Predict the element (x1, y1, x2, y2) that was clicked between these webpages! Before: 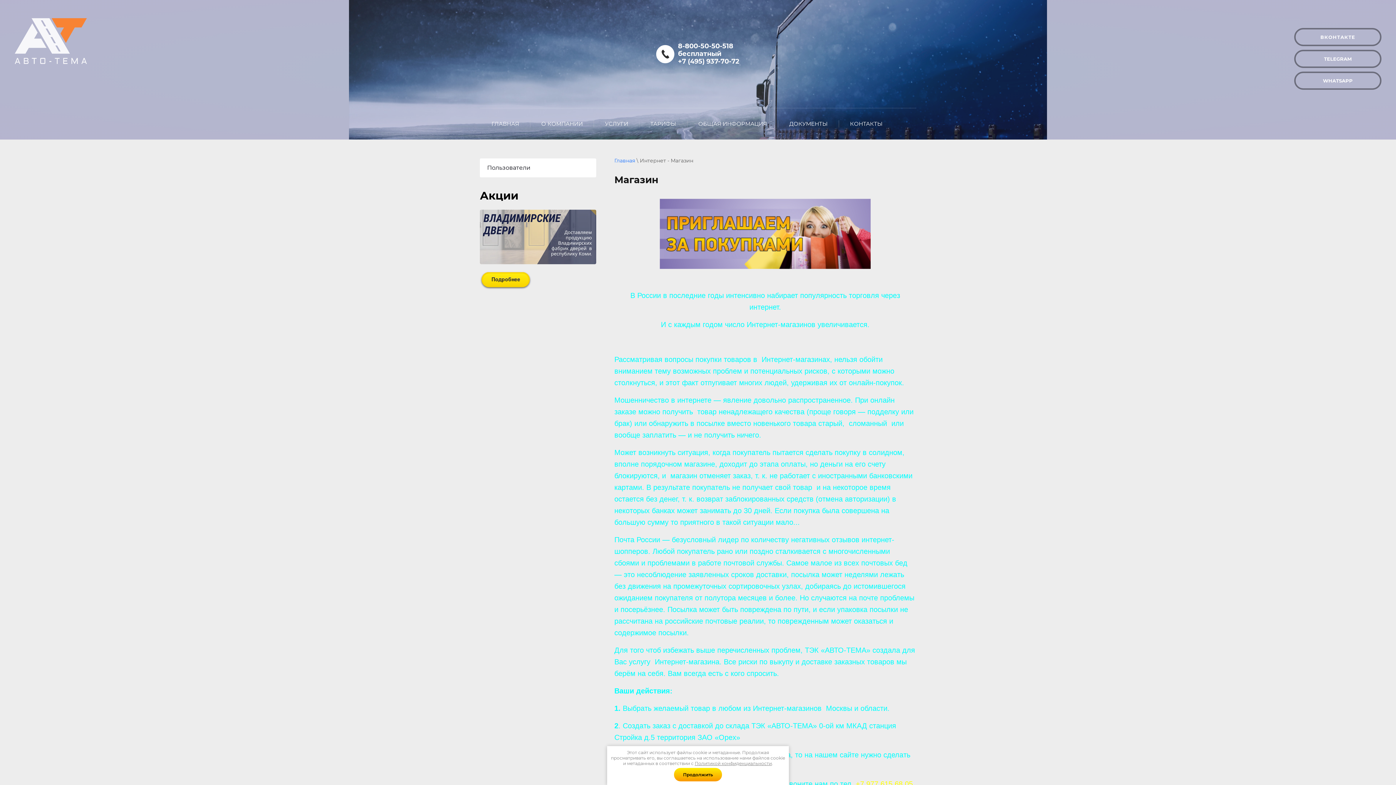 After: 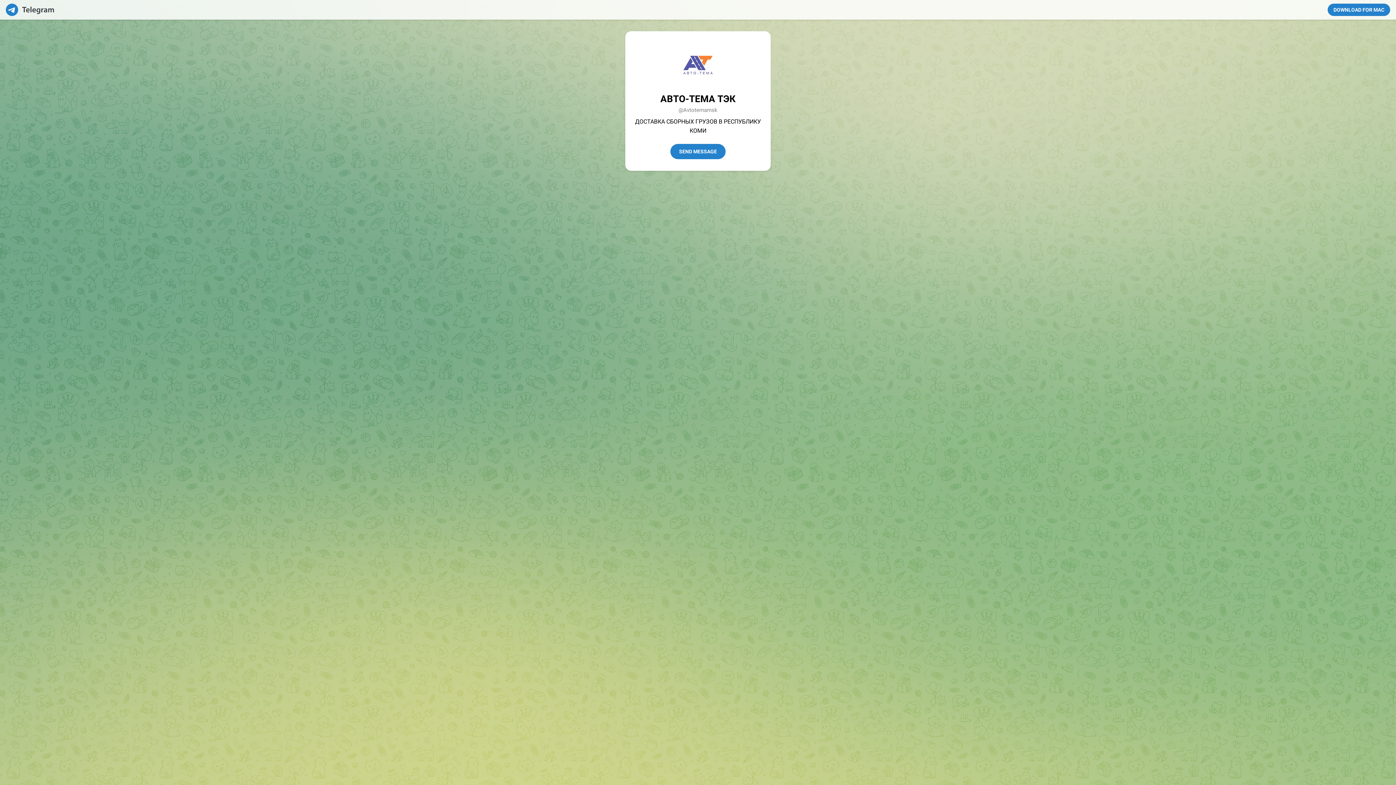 Action: label: TELEGRAM bbox: (1294, 49, 1381, 68)